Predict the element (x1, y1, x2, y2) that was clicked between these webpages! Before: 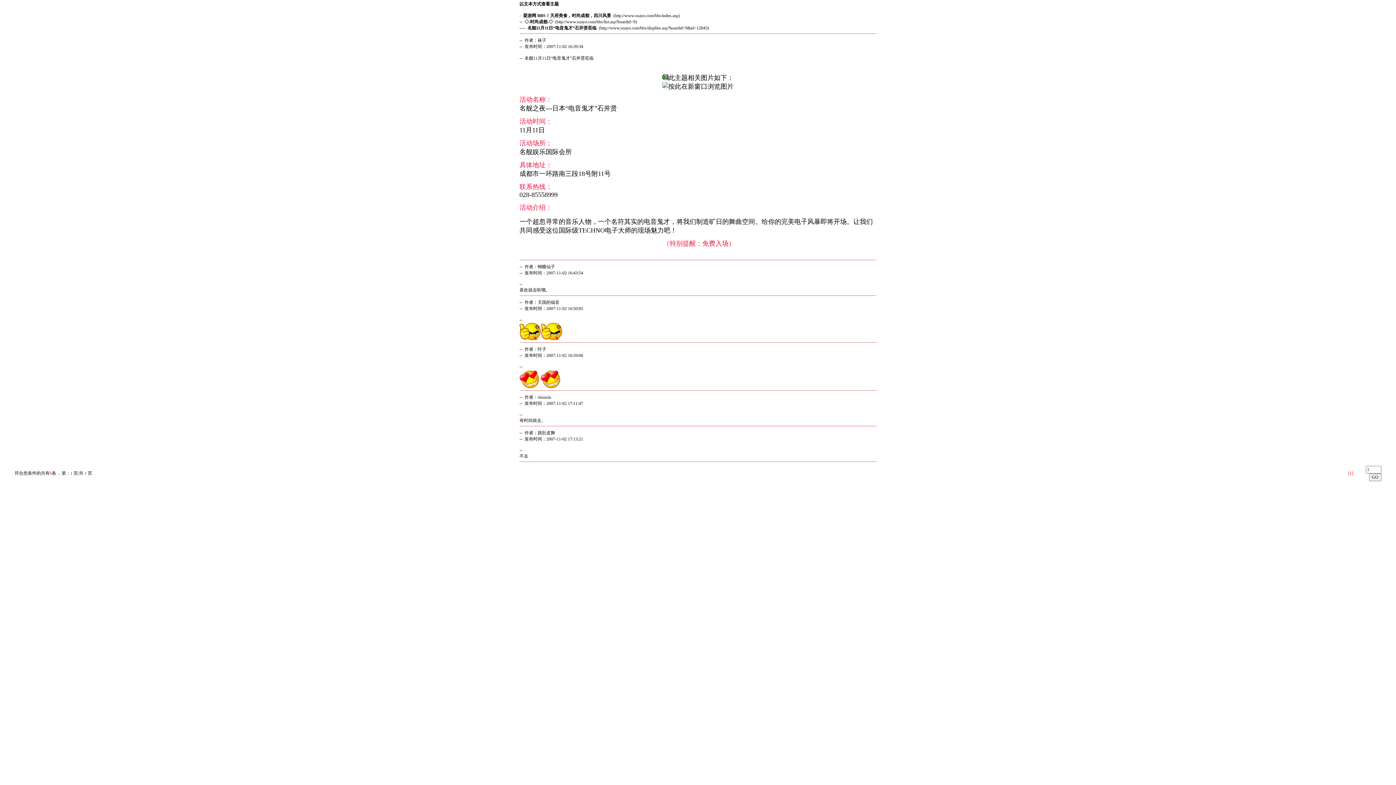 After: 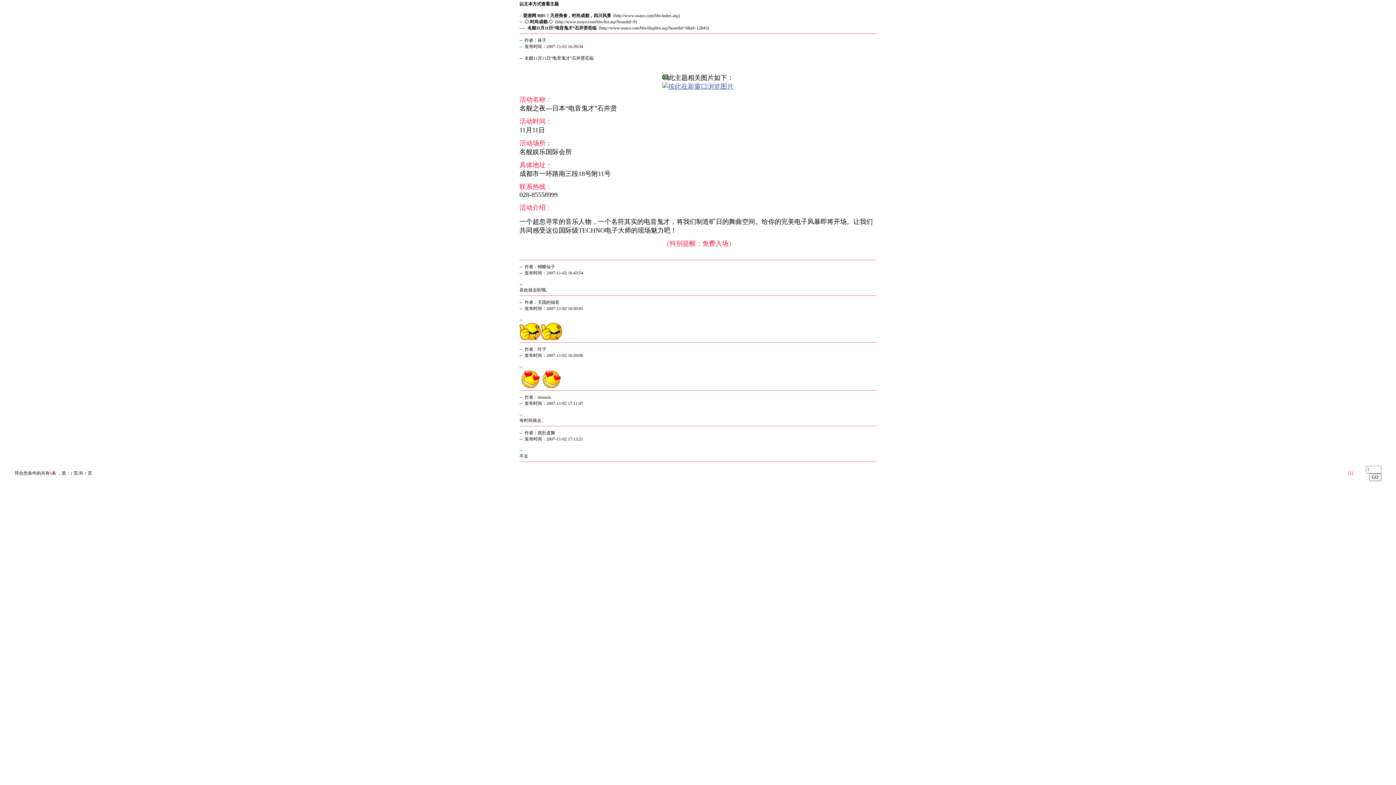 Action: bbox: (662, 82, 733, 90)